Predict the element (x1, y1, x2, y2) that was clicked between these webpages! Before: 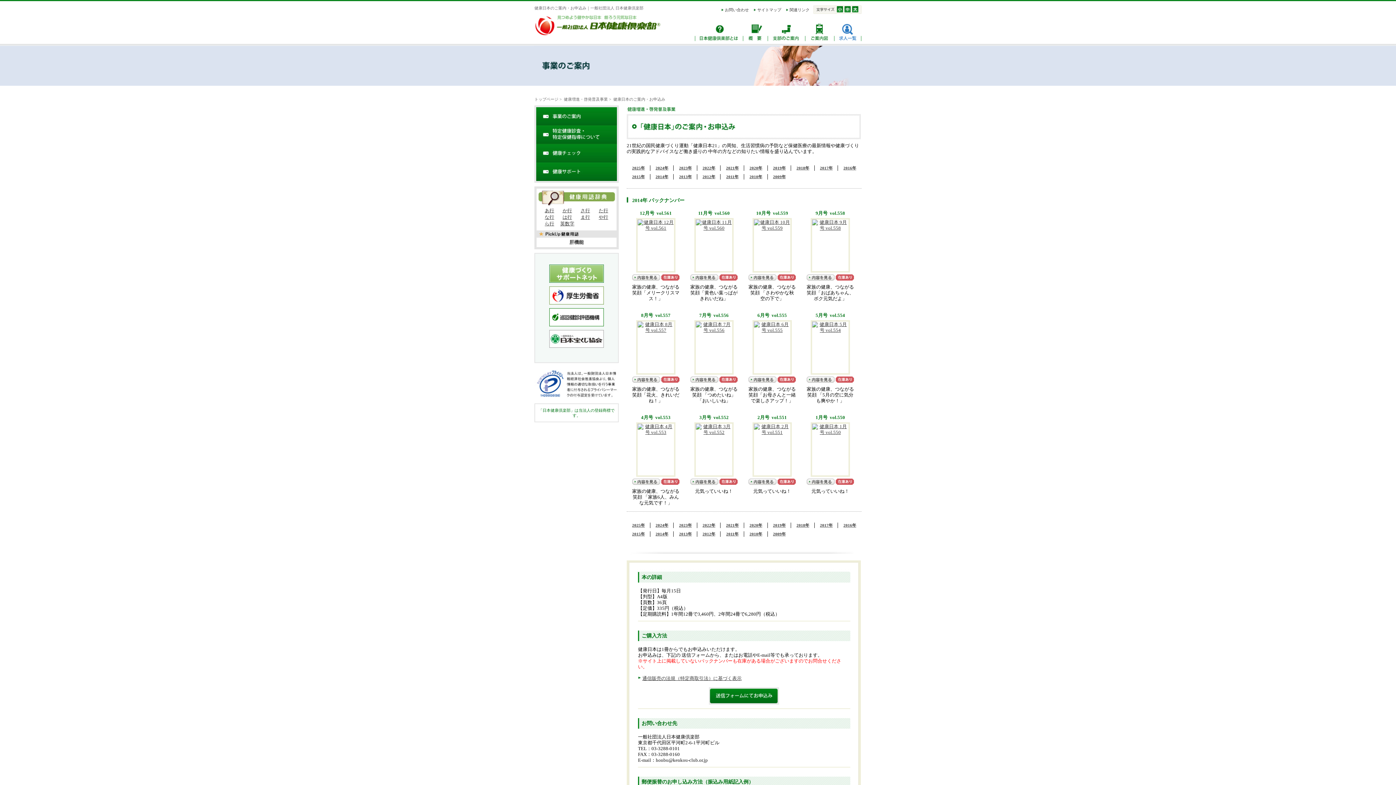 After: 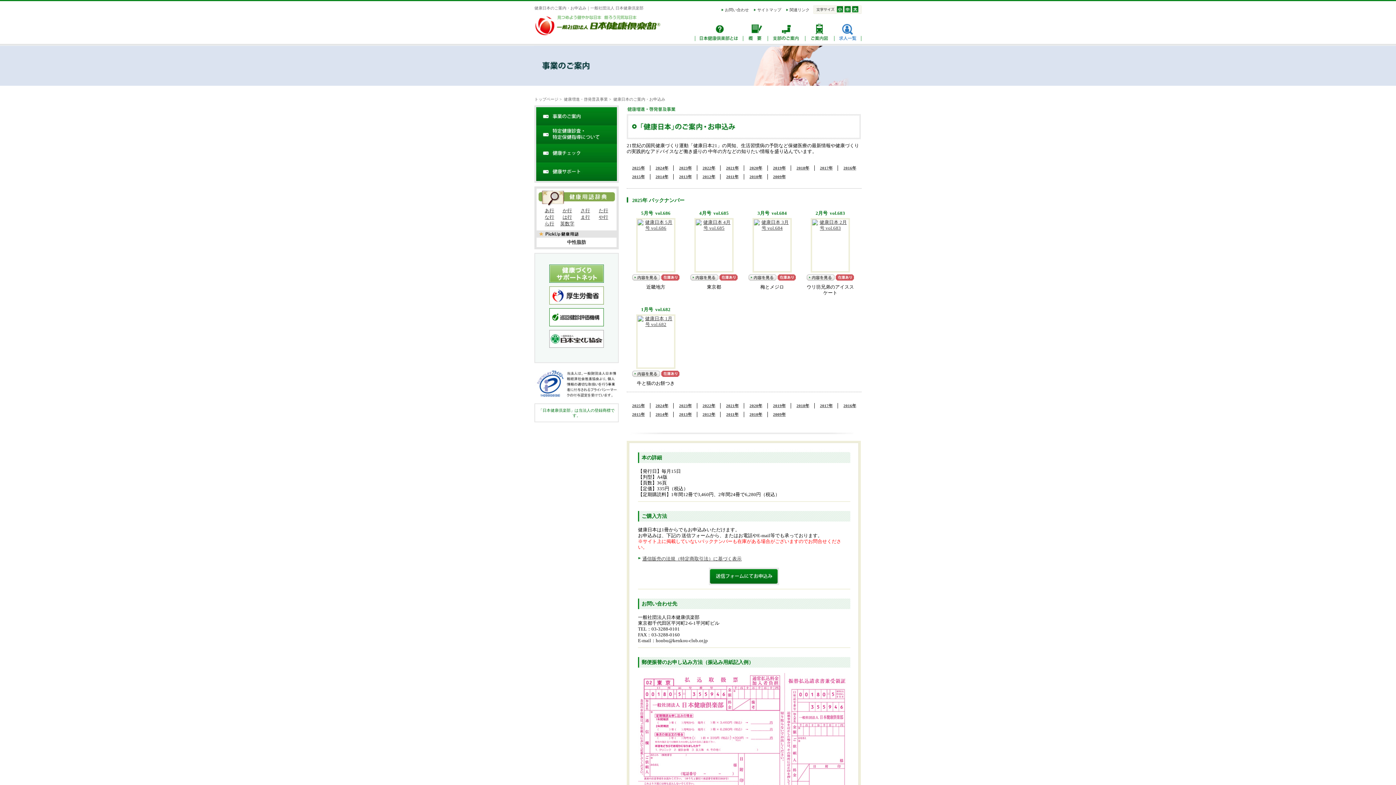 Action: label: 2025年 bbox: (626, 165, 650, 170)